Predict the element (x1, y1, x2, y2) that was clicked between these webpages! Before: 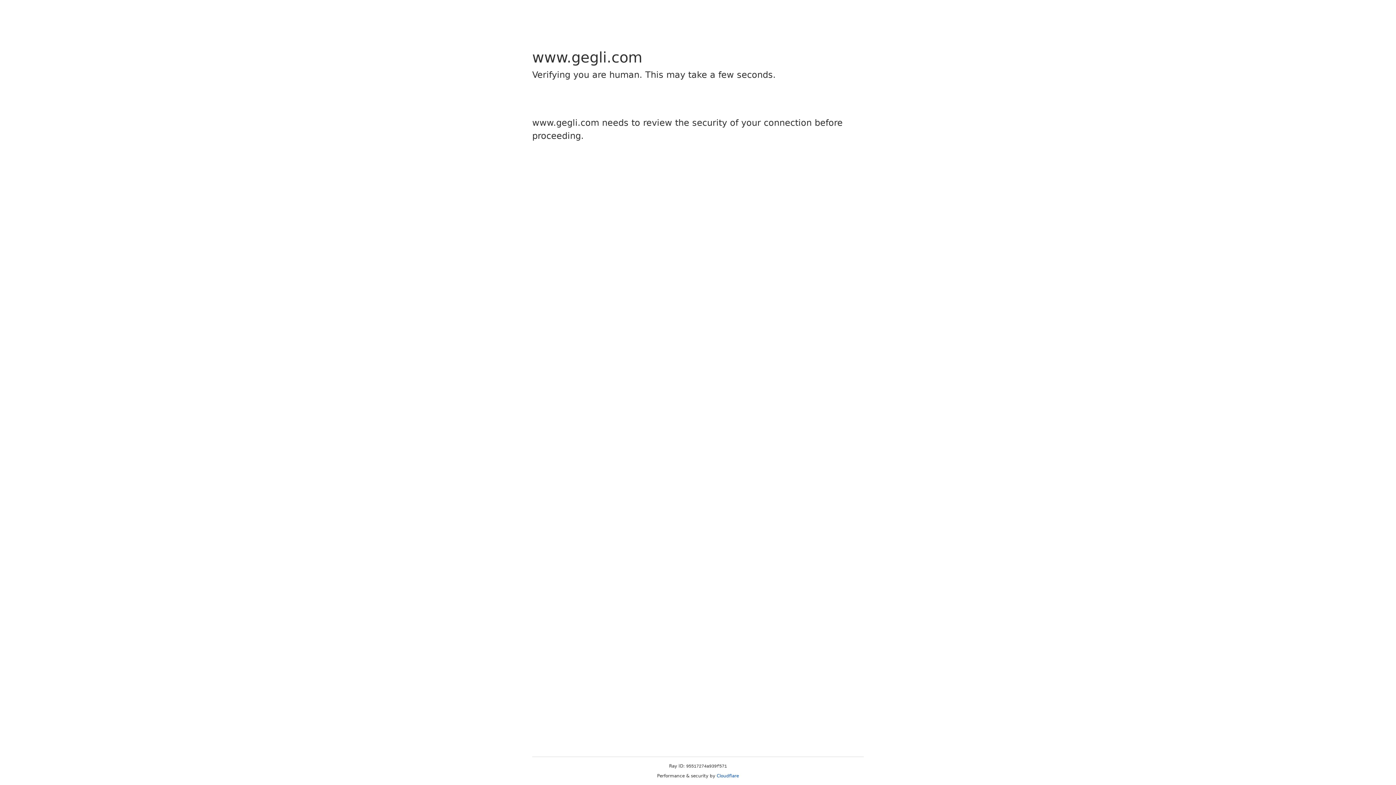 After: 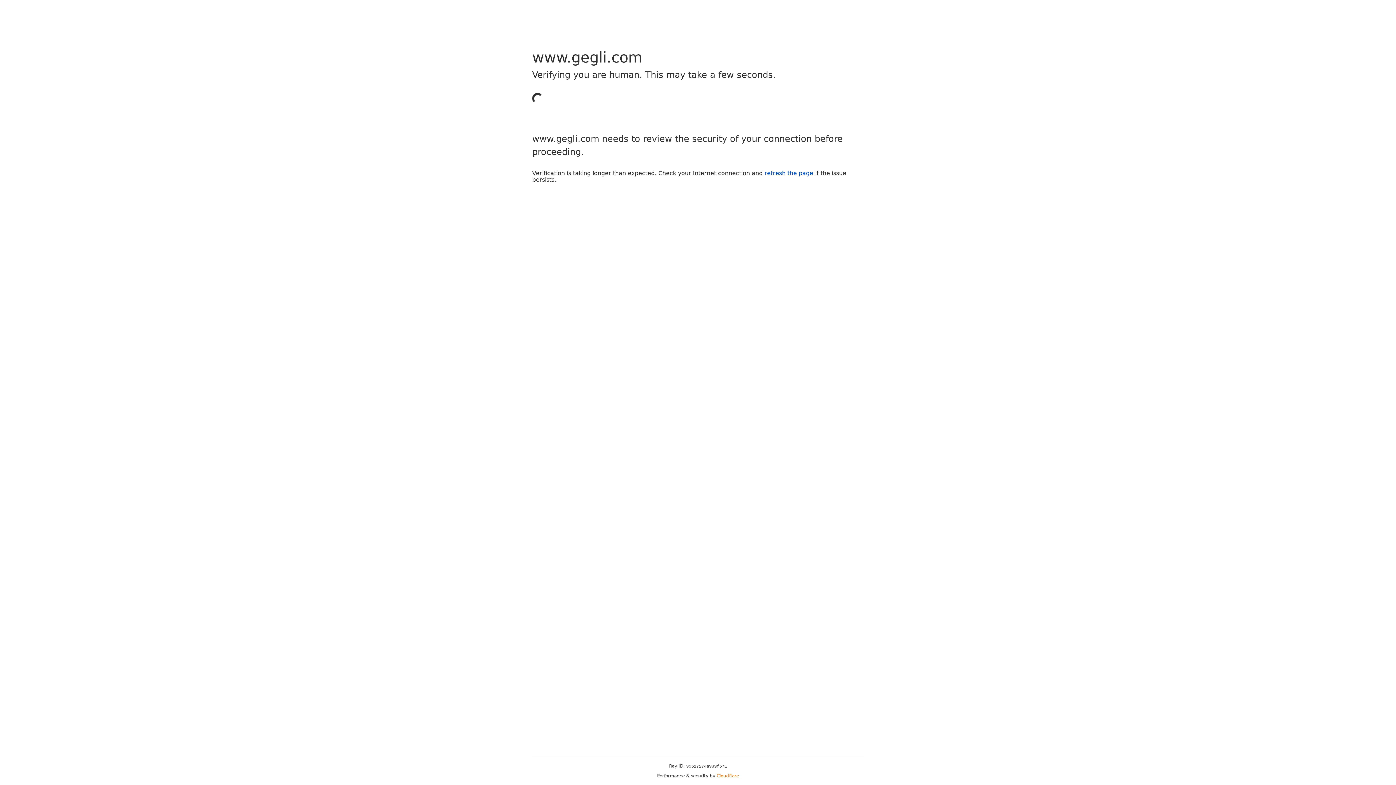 Action: bbox: (716, 773, 739, 778) label: Cloudflare